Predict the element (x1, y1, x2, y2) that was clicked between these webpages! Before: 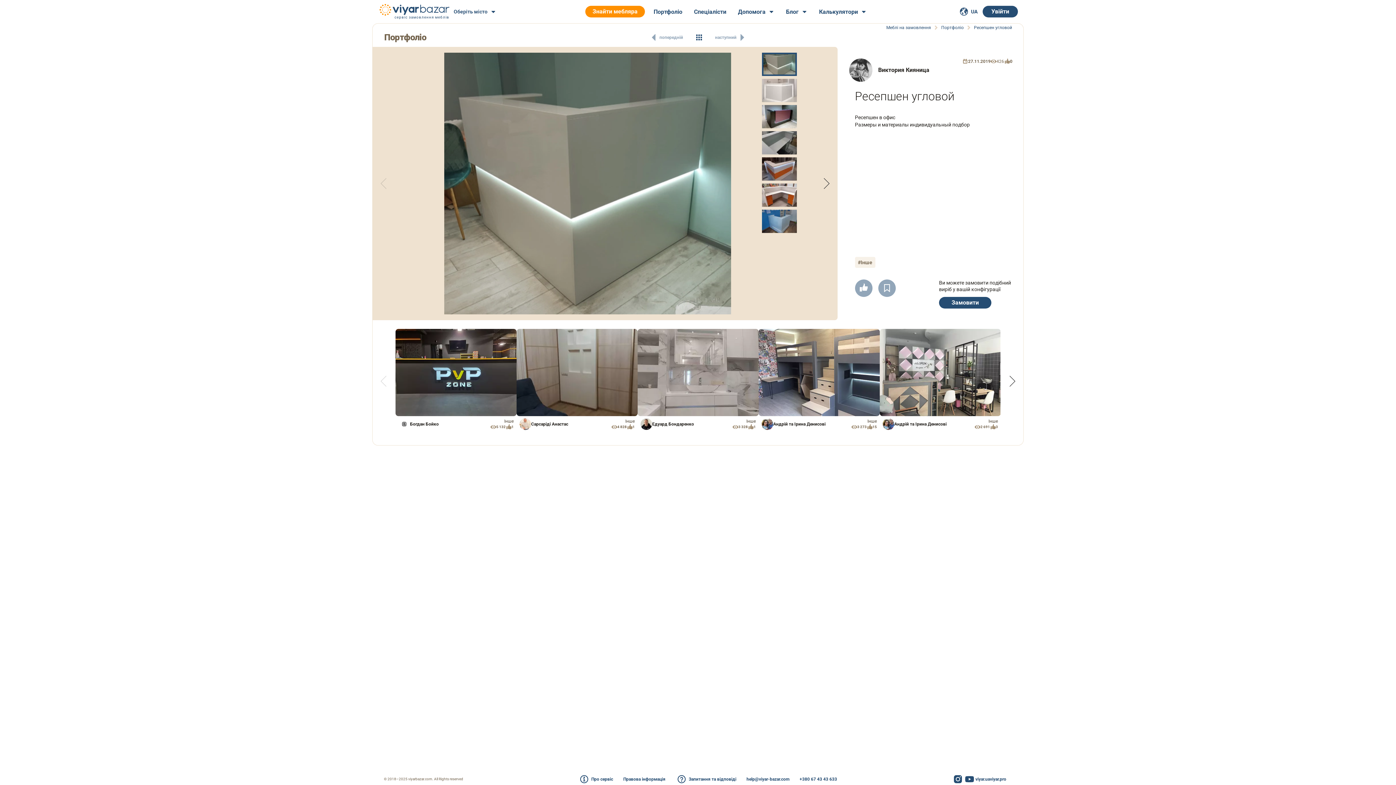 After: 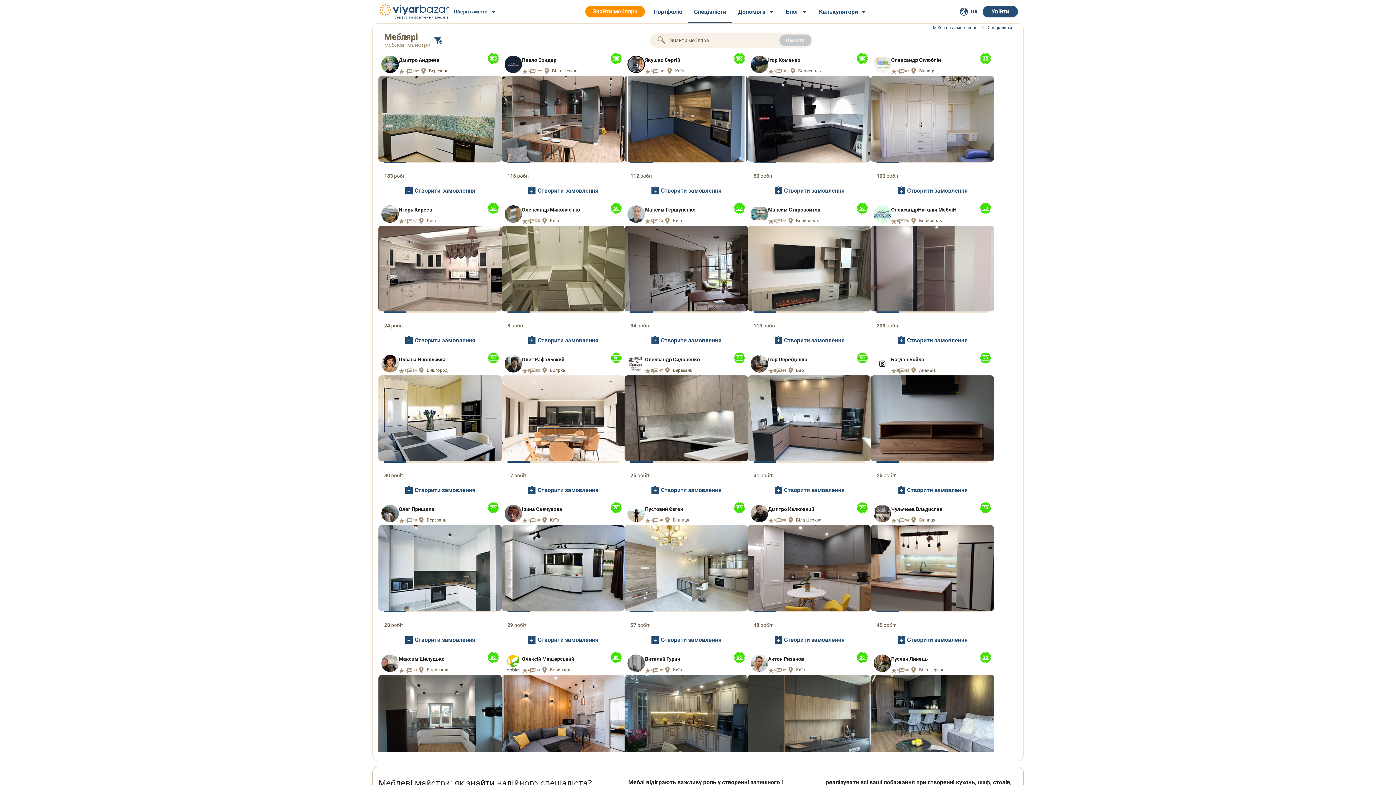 Action: label: Спеціалісти bbox: (688, 0, 732, 23)